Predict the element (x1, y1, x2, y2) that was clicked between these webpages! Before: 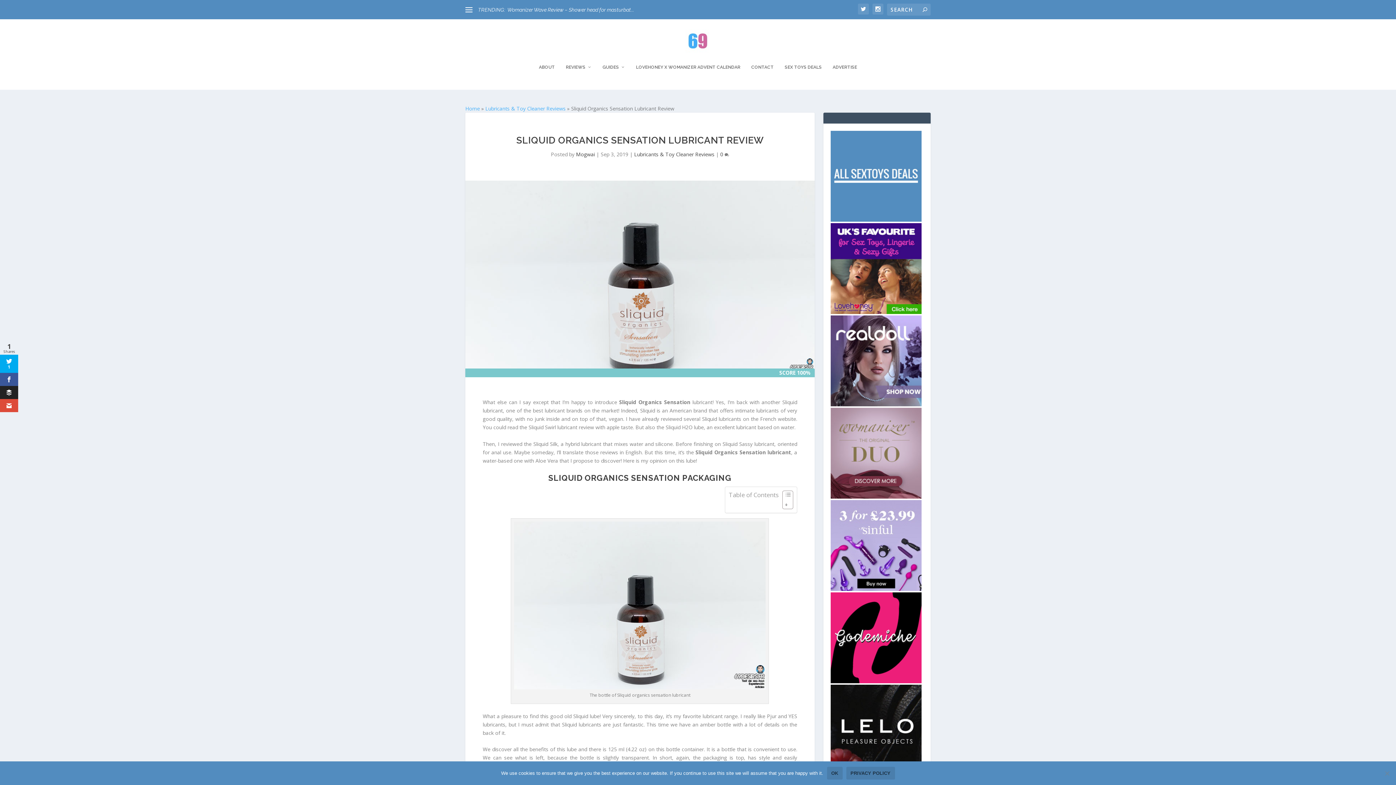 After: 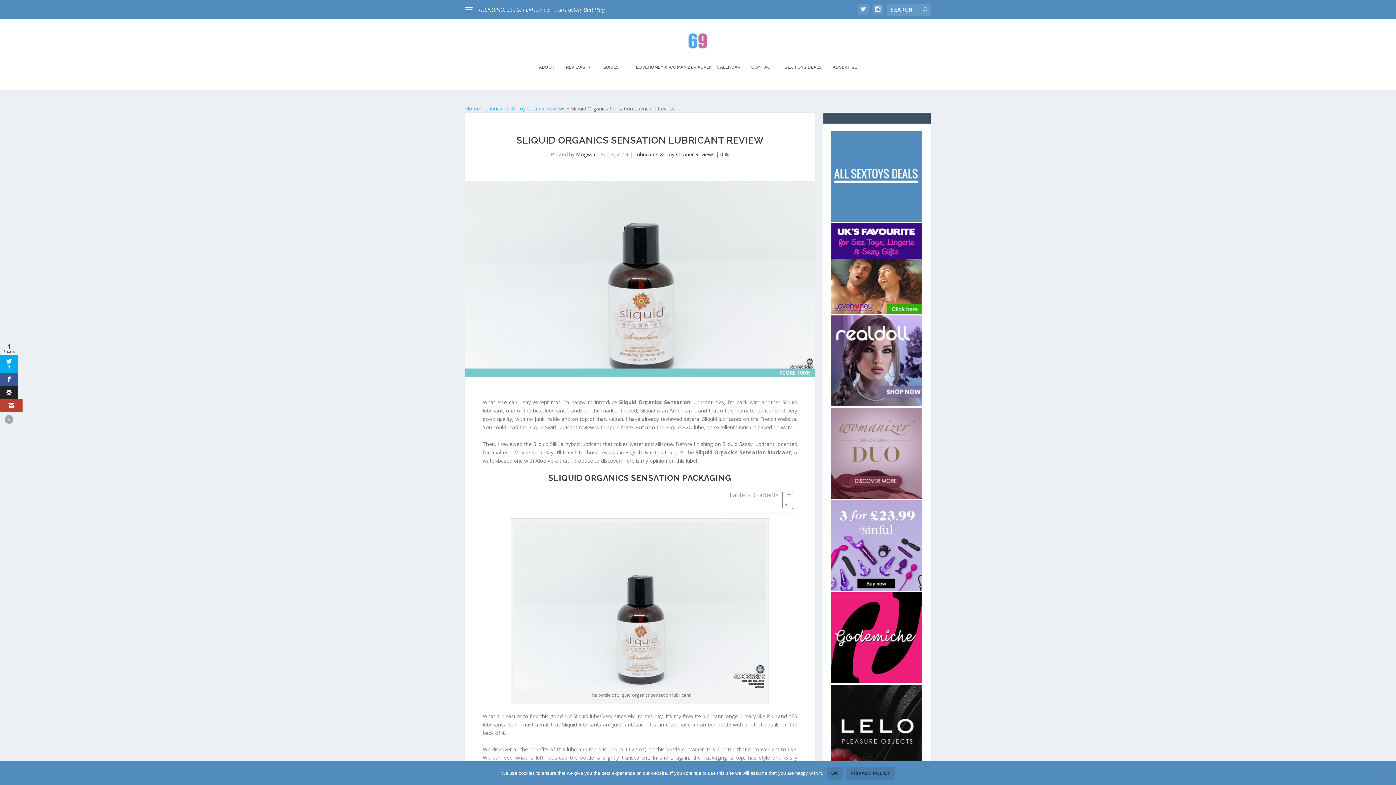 Action: bbox: (0, 399, 18, 412)